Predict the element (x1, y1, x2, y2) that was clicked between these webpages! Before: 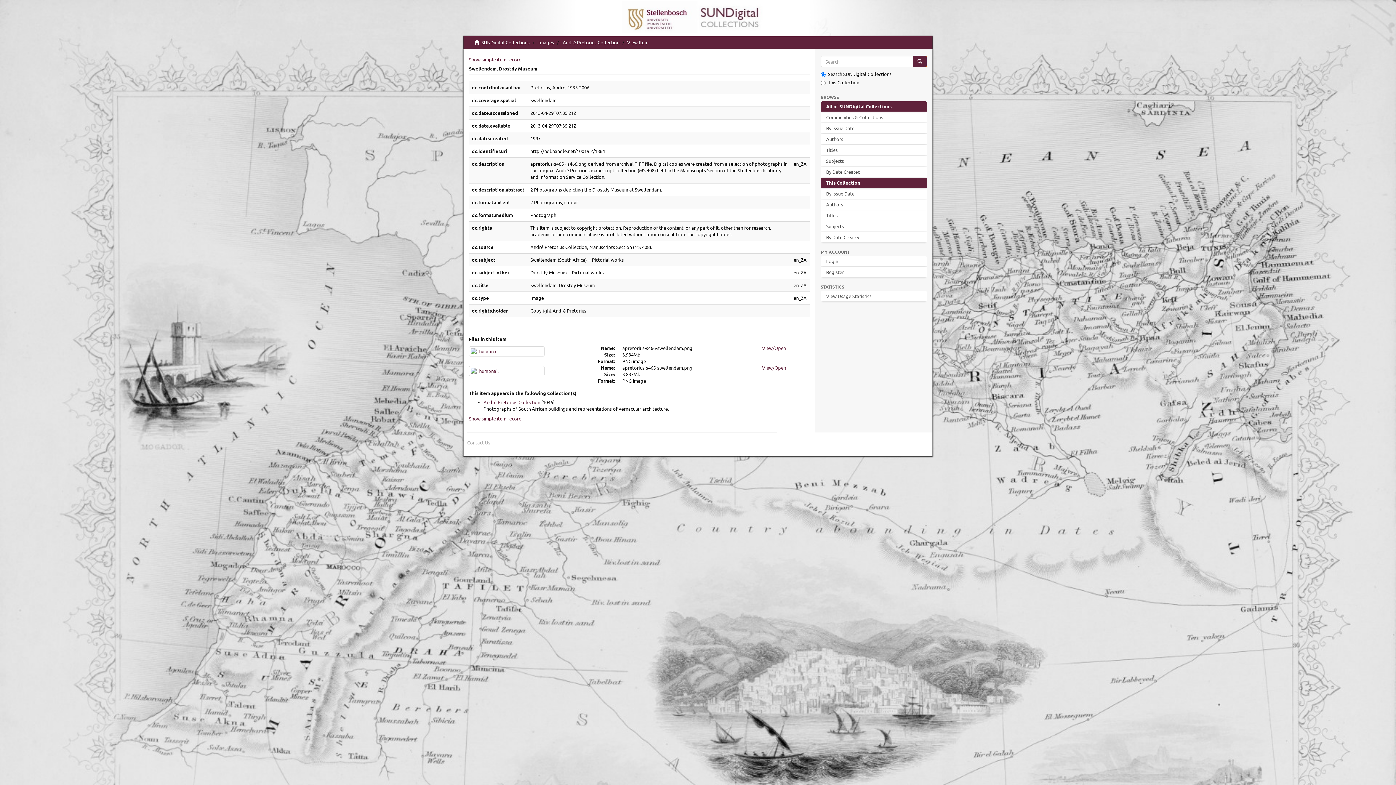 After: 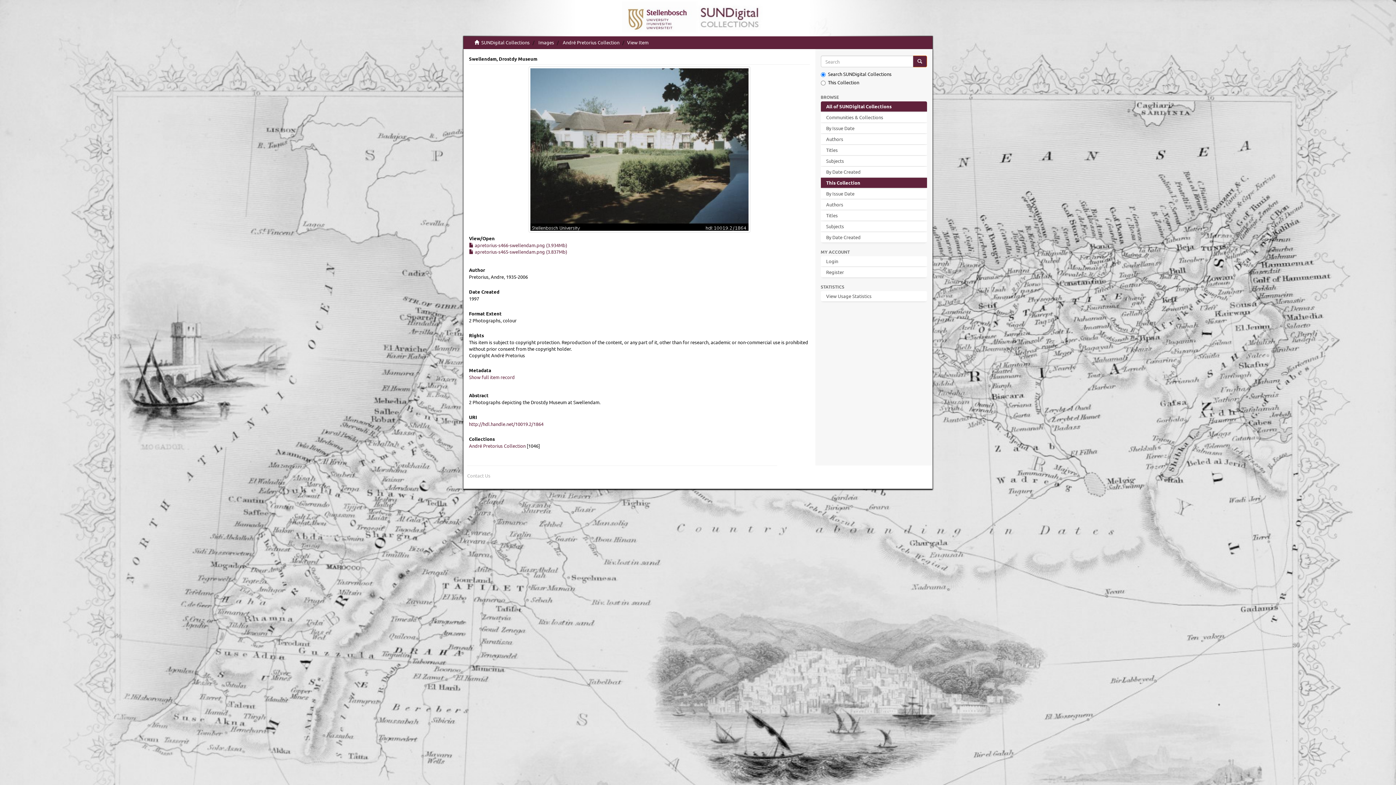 Action: label: Show simple item record bbox: (469, 56, 521, 62)